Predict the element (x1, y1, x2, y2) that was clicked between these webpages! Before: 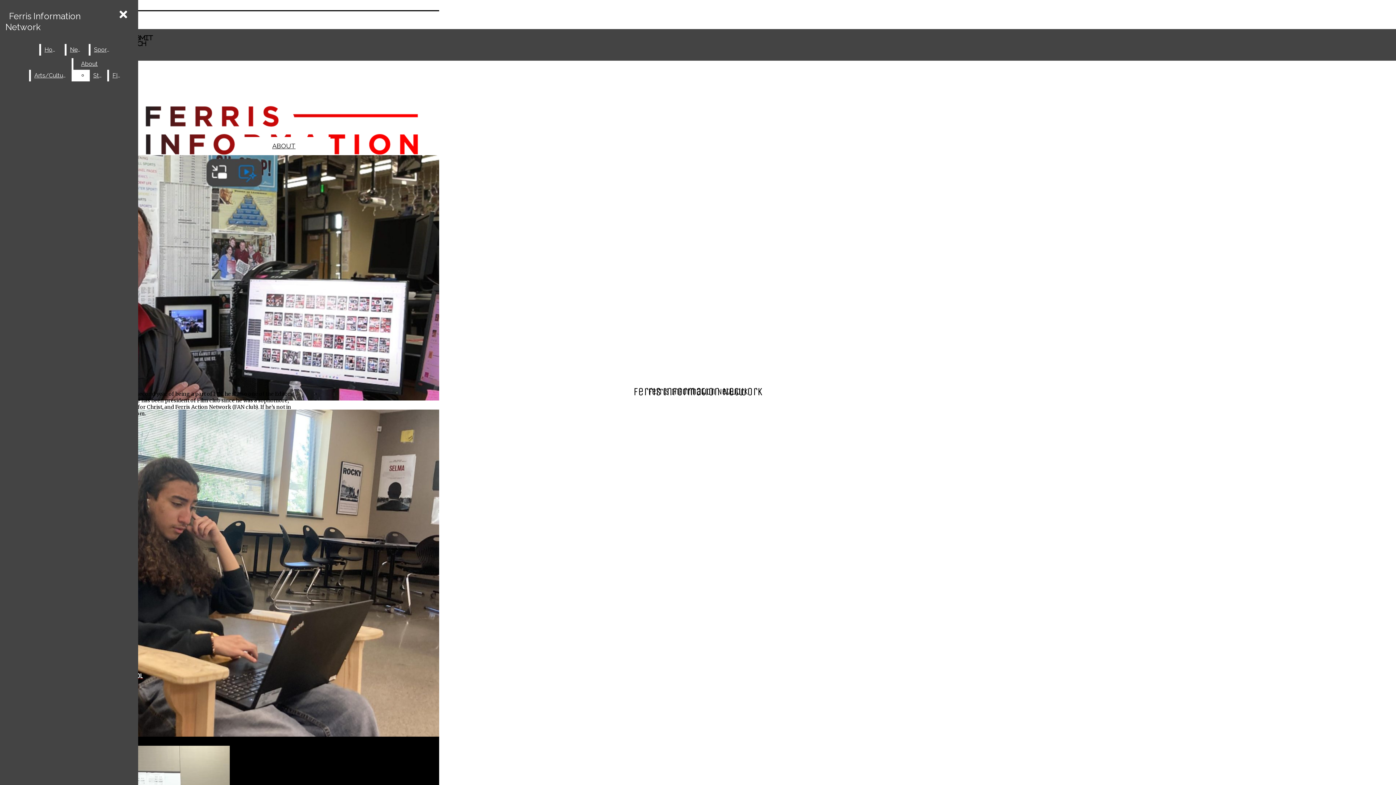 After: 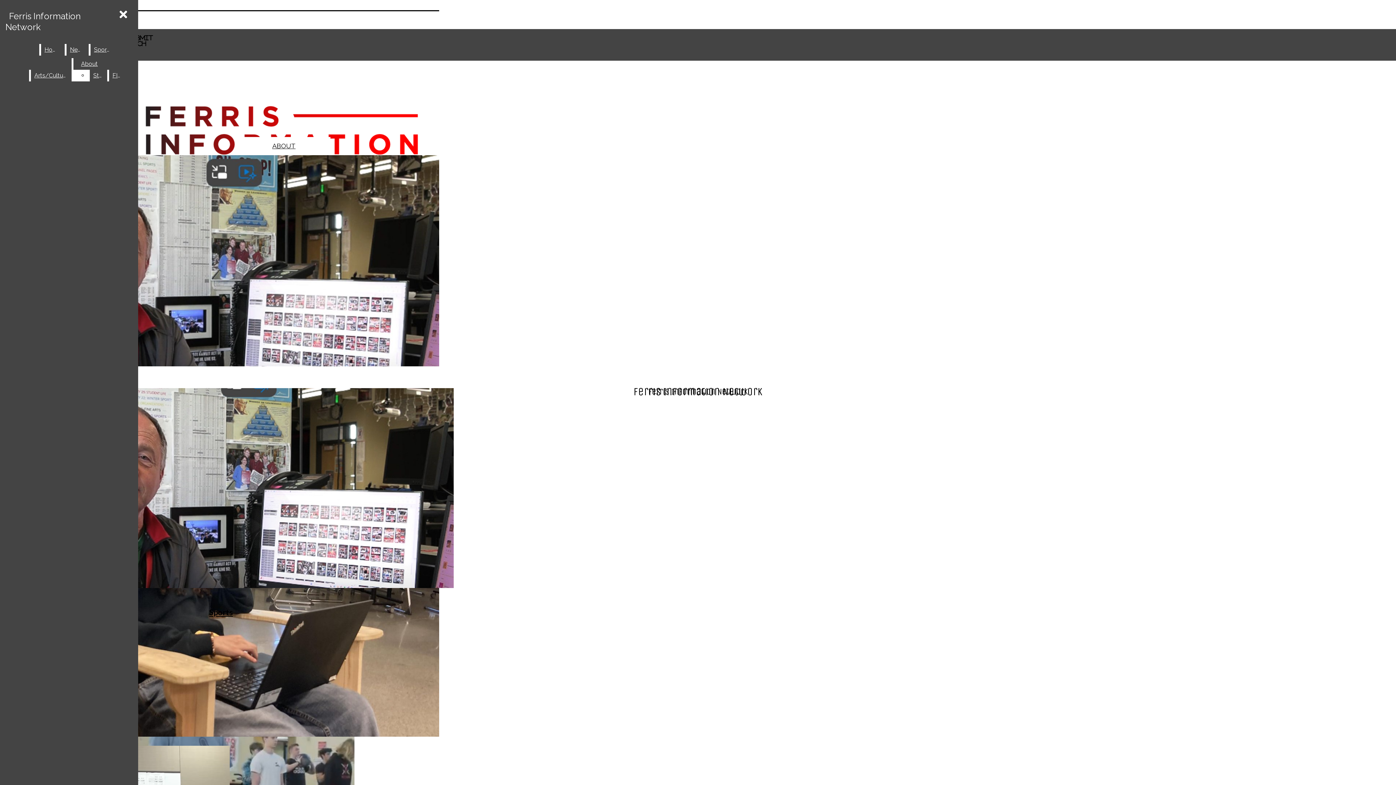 Action: label: Home bbox: (40, 44, 63, 55)